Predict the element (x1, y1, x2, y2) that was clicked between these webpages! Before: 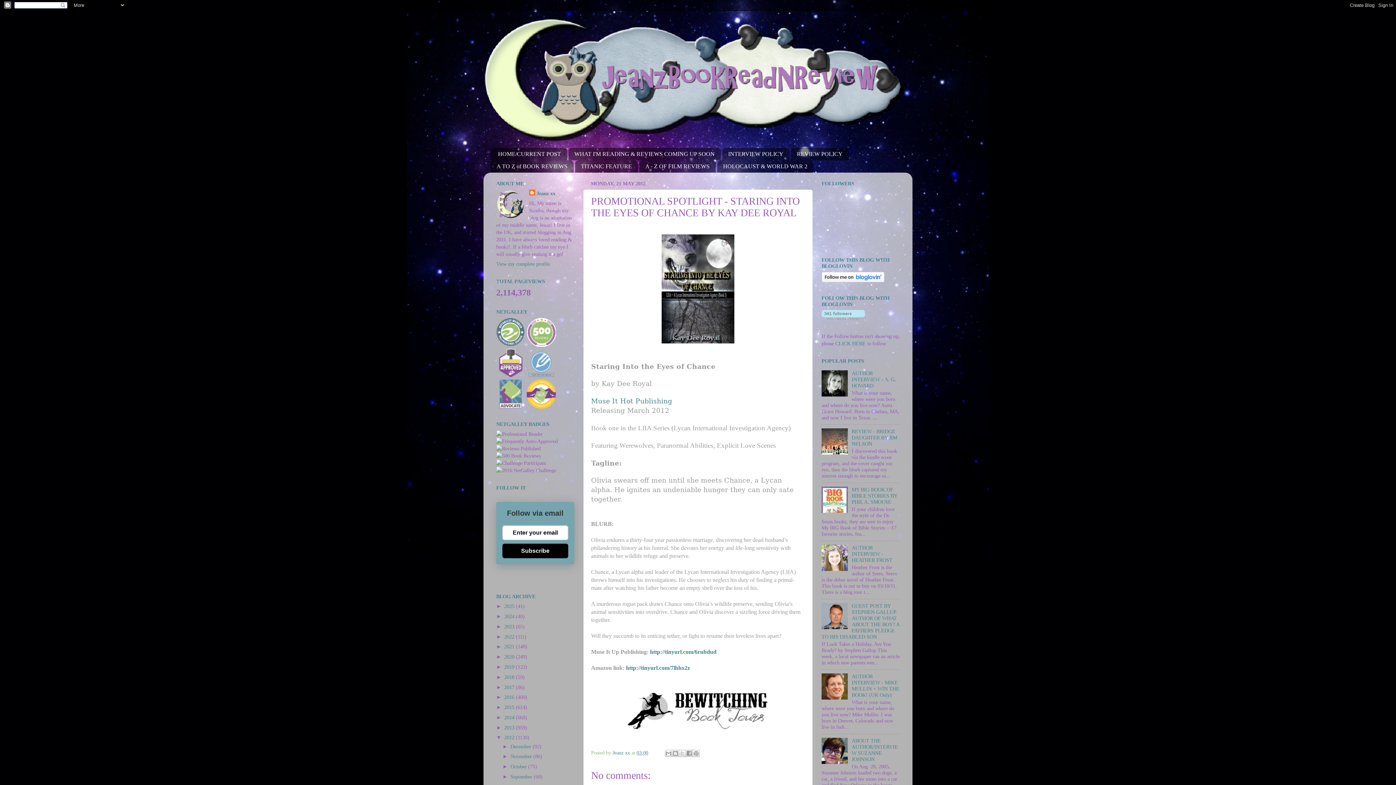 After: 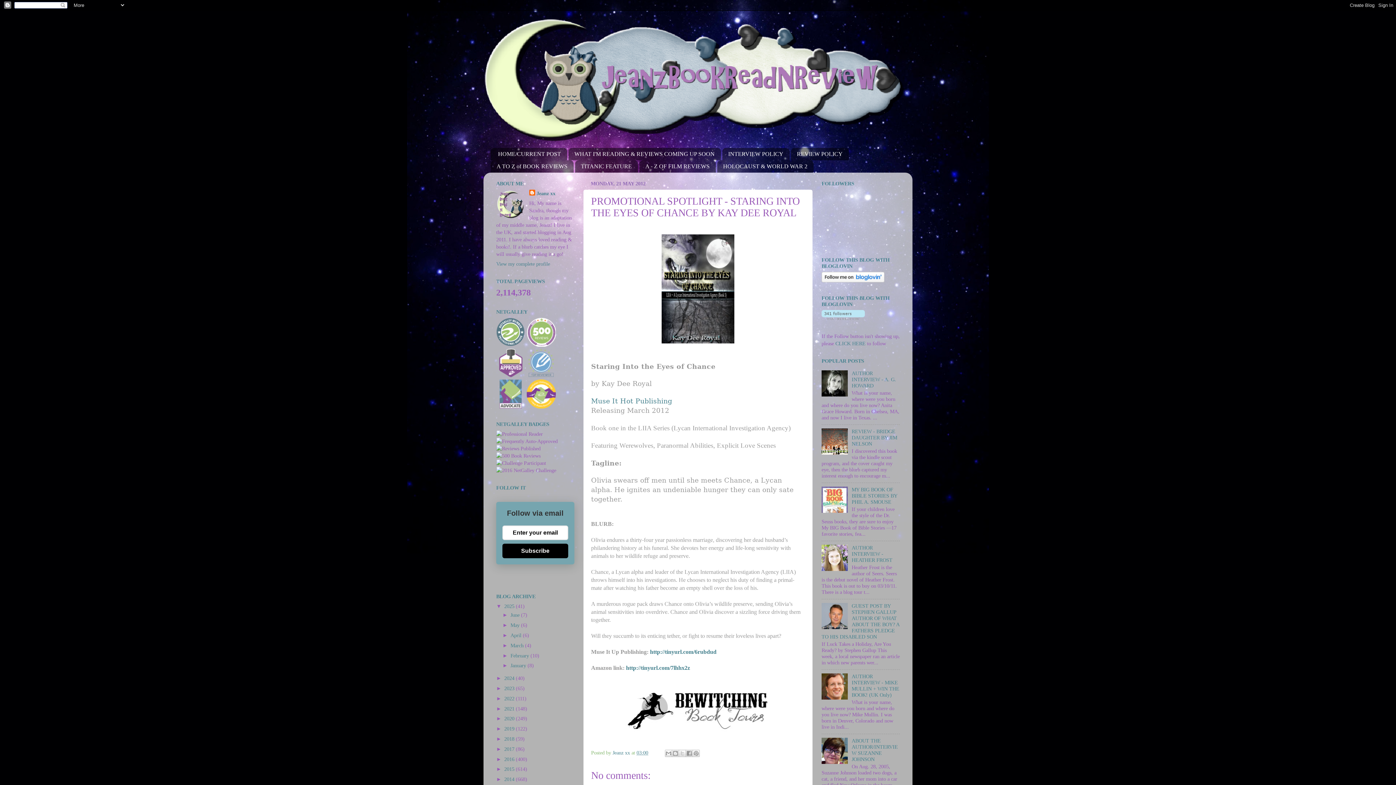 Action: label: ►   bbox: (496, 603, 504, 609)